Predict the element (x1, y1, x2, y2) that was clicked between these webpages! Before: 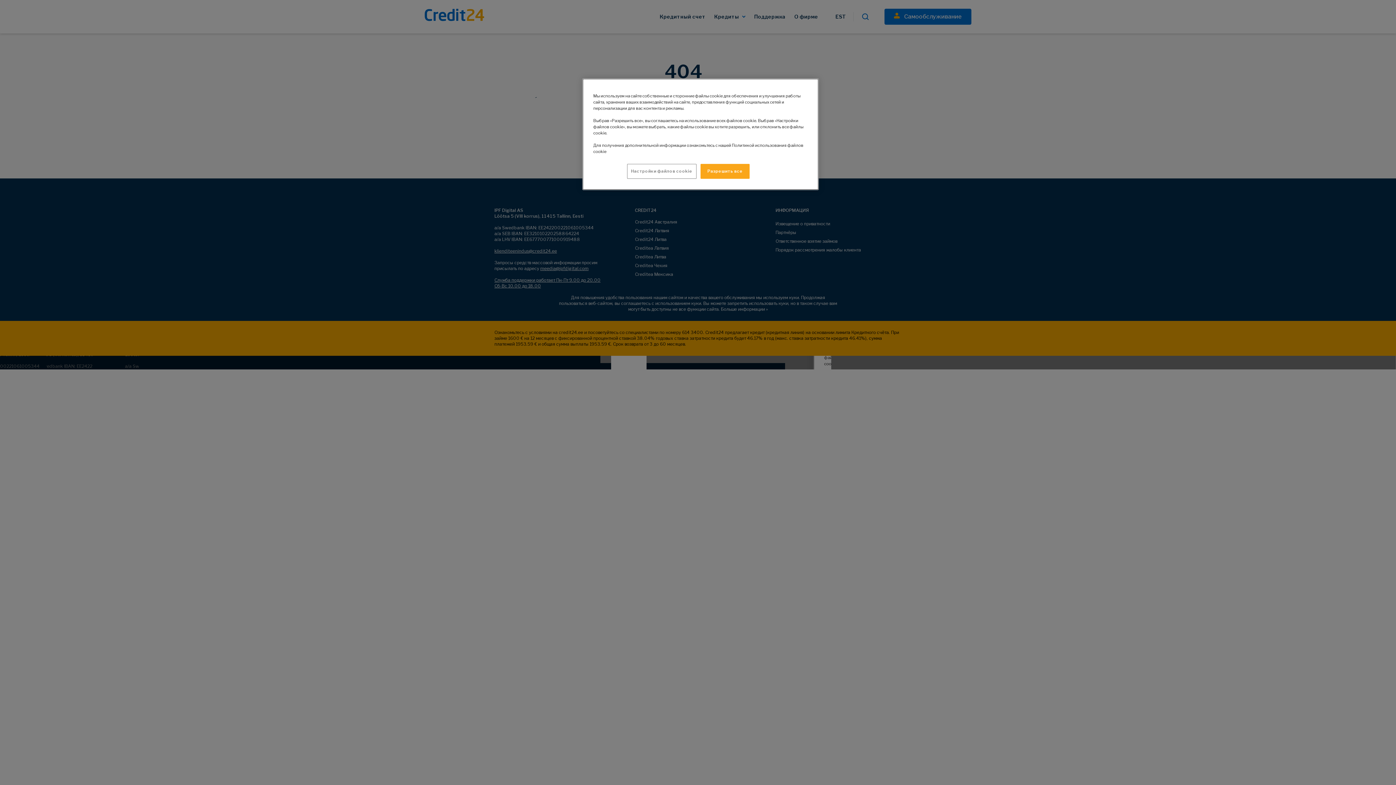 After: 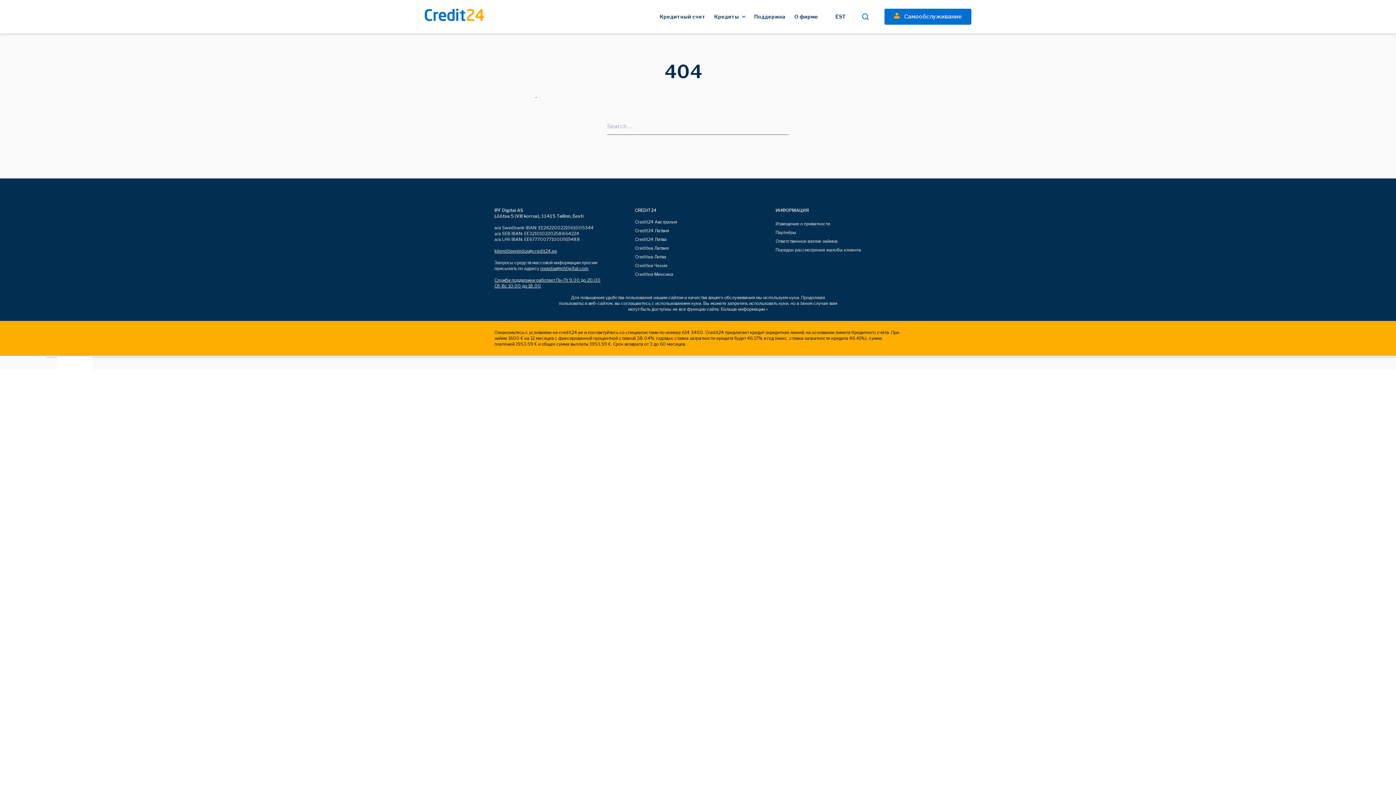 Action: label: Разрешить все bbox: (700, 164, 749, 178)